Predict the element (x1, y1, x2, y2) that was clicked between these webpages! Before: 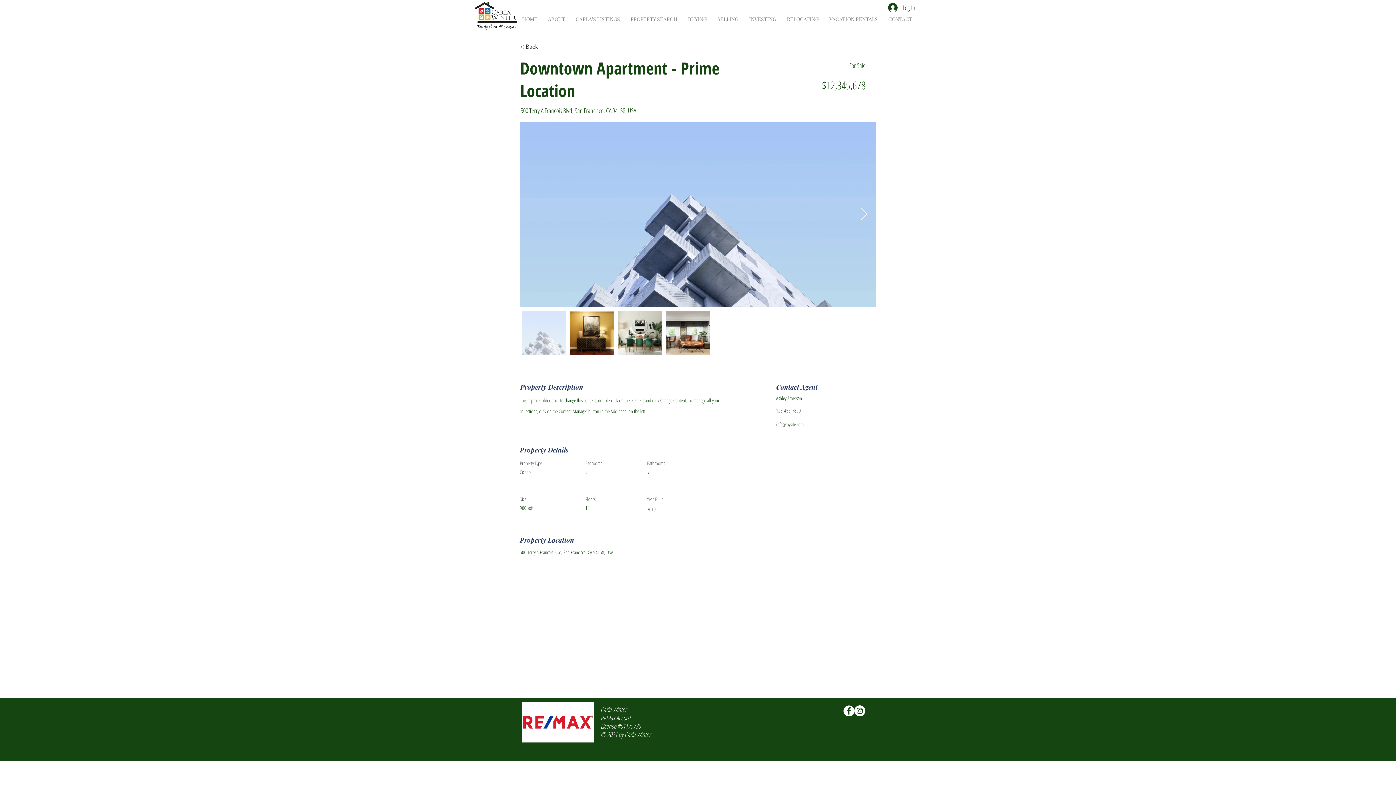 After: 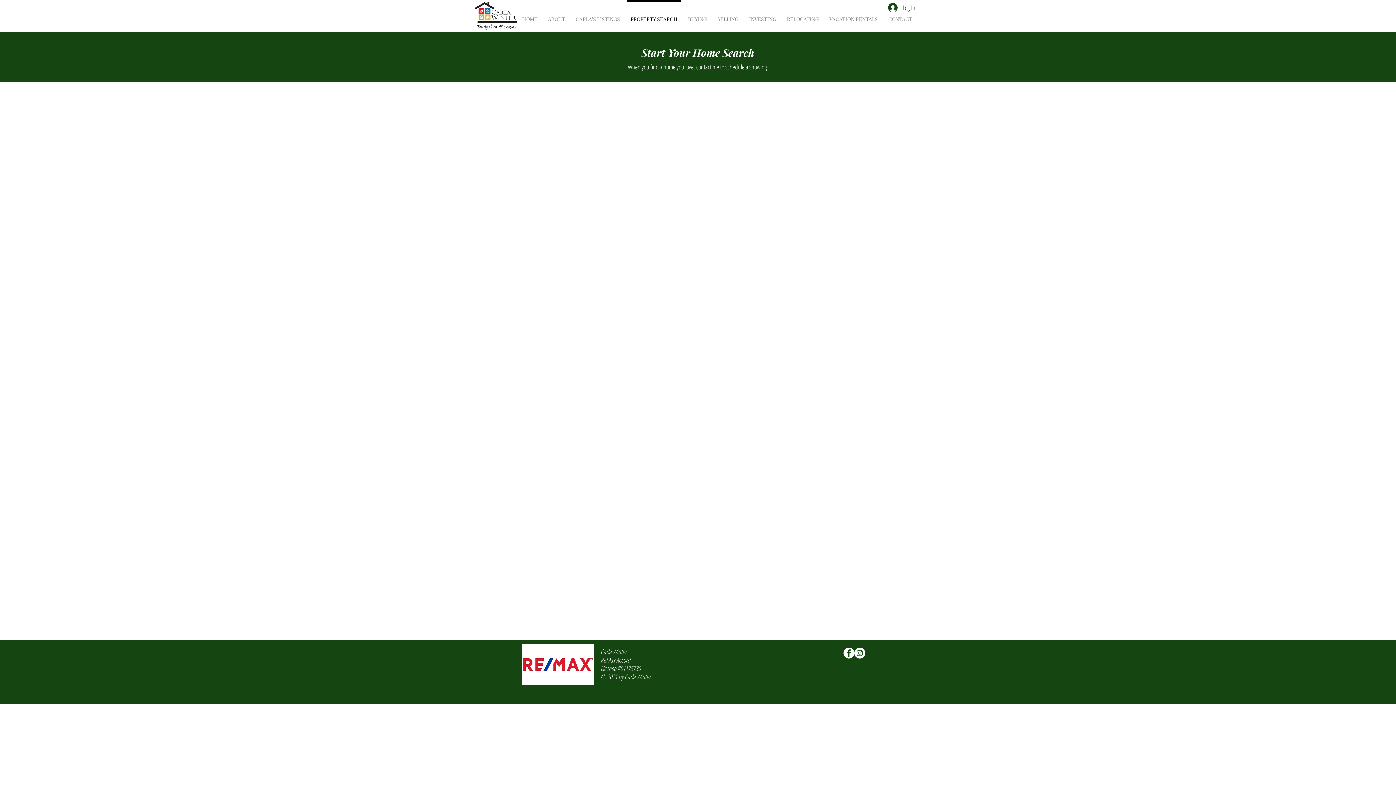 Action: bbox: (625, 0, 682, 31) label: PROPERTY SEARCH